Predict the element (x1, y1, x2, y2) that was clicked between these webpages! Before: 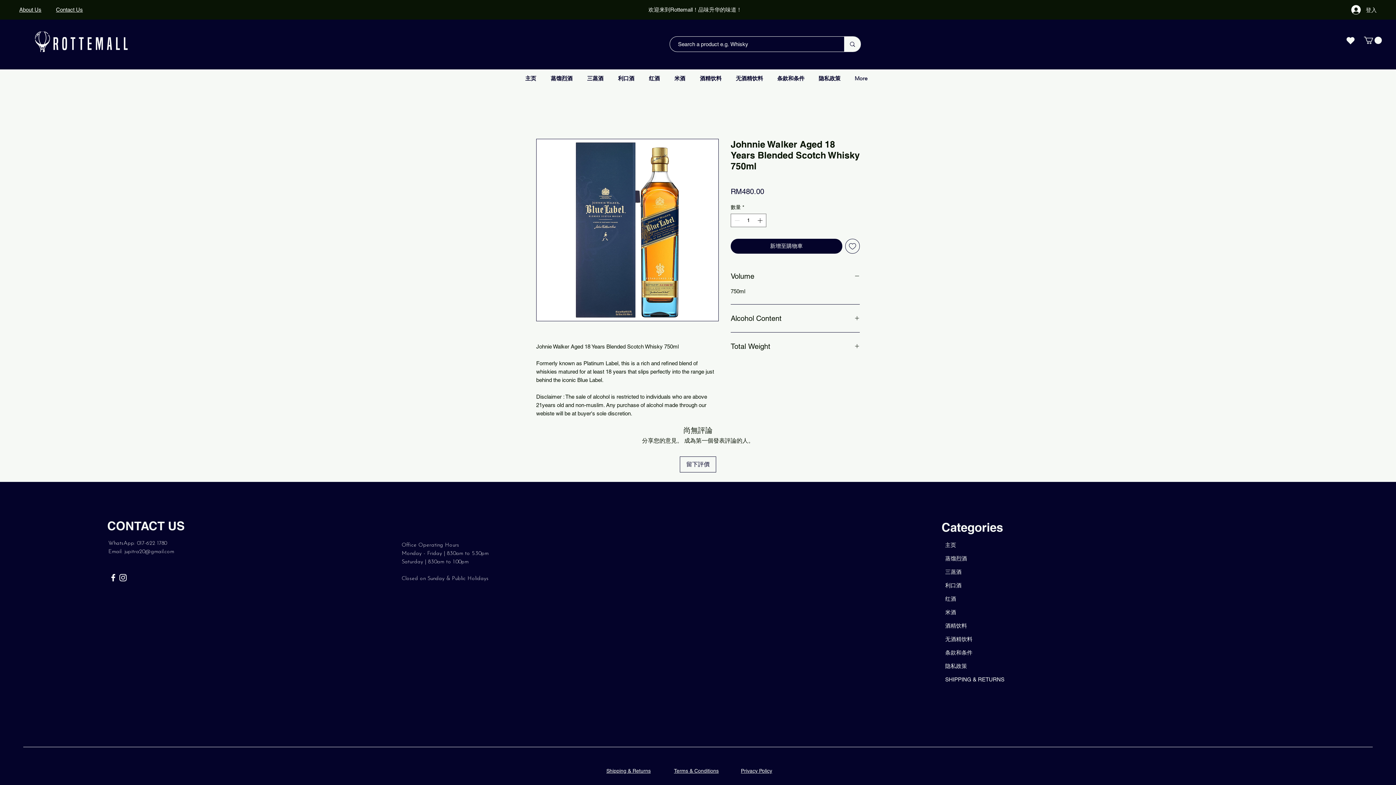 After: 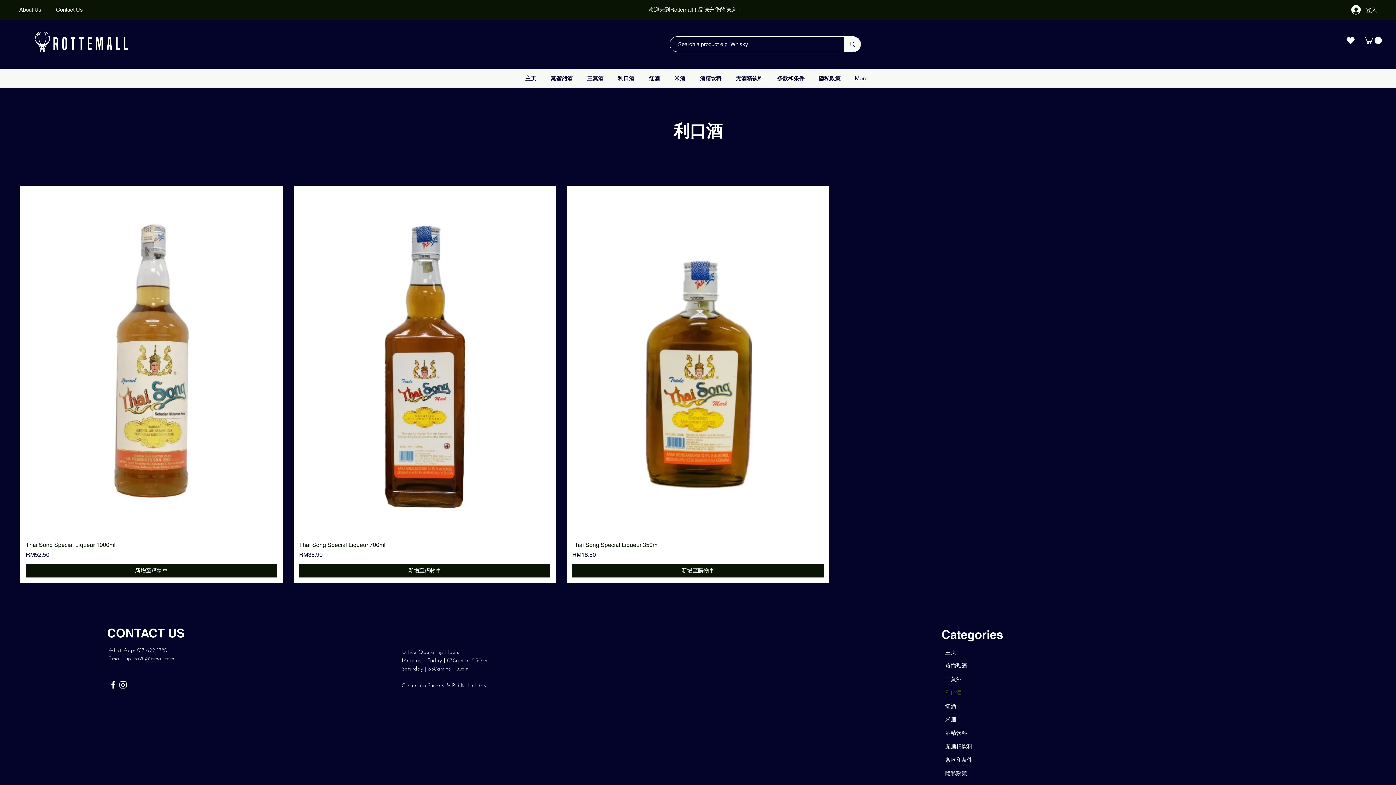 Action: bbox: (941, 578, 1000, 592) label: 利口酒